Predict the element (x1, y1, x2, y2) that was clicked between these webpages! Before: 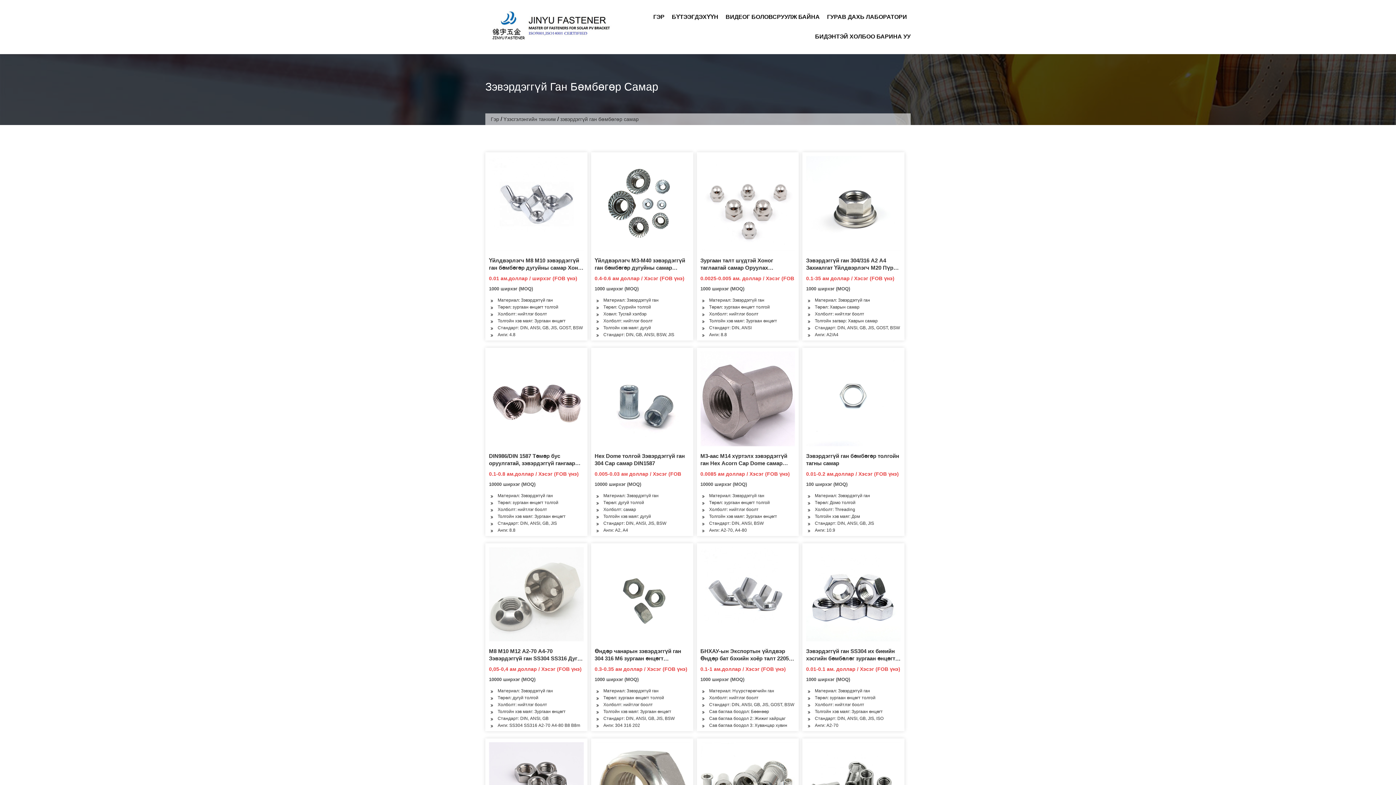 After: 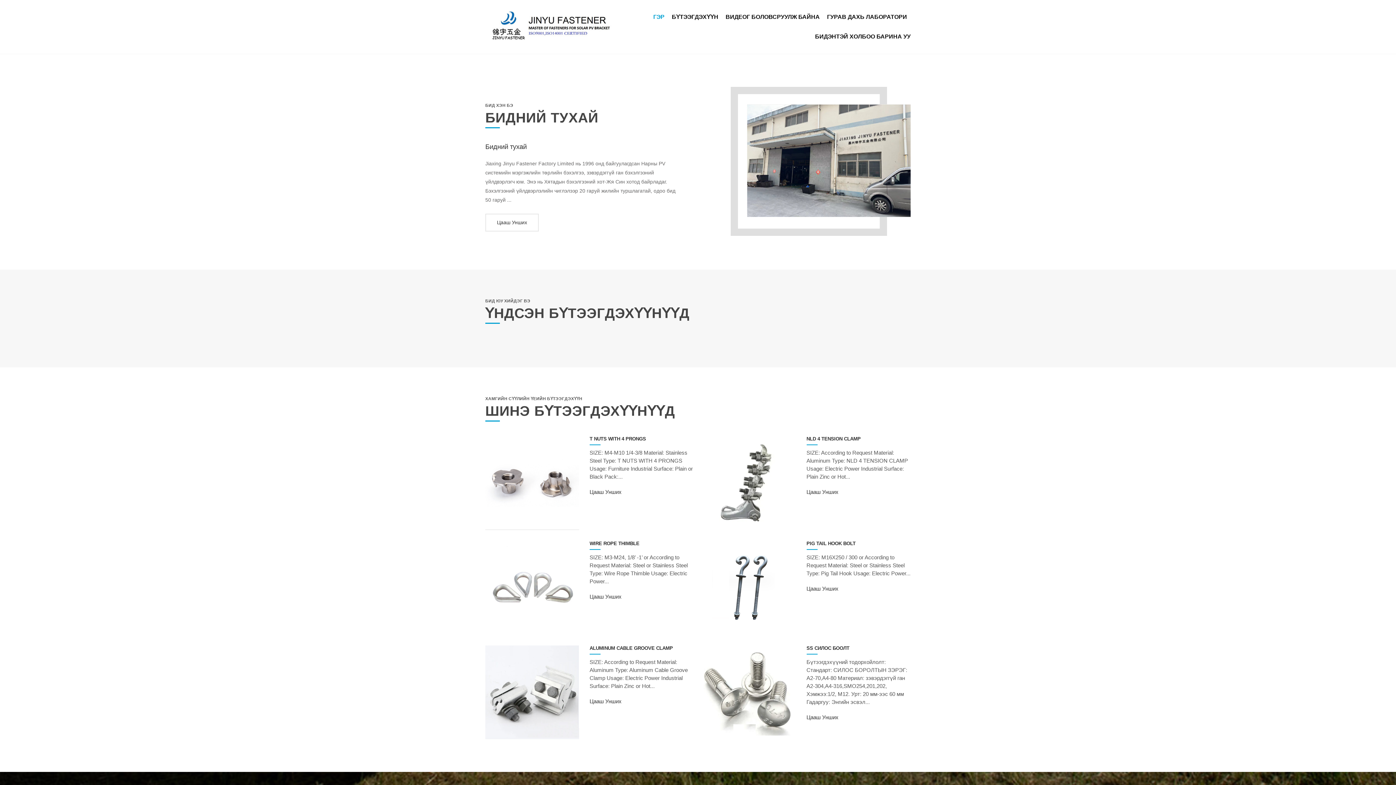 Action: label: ГЭР bbox: (653, 7, 664, 26)